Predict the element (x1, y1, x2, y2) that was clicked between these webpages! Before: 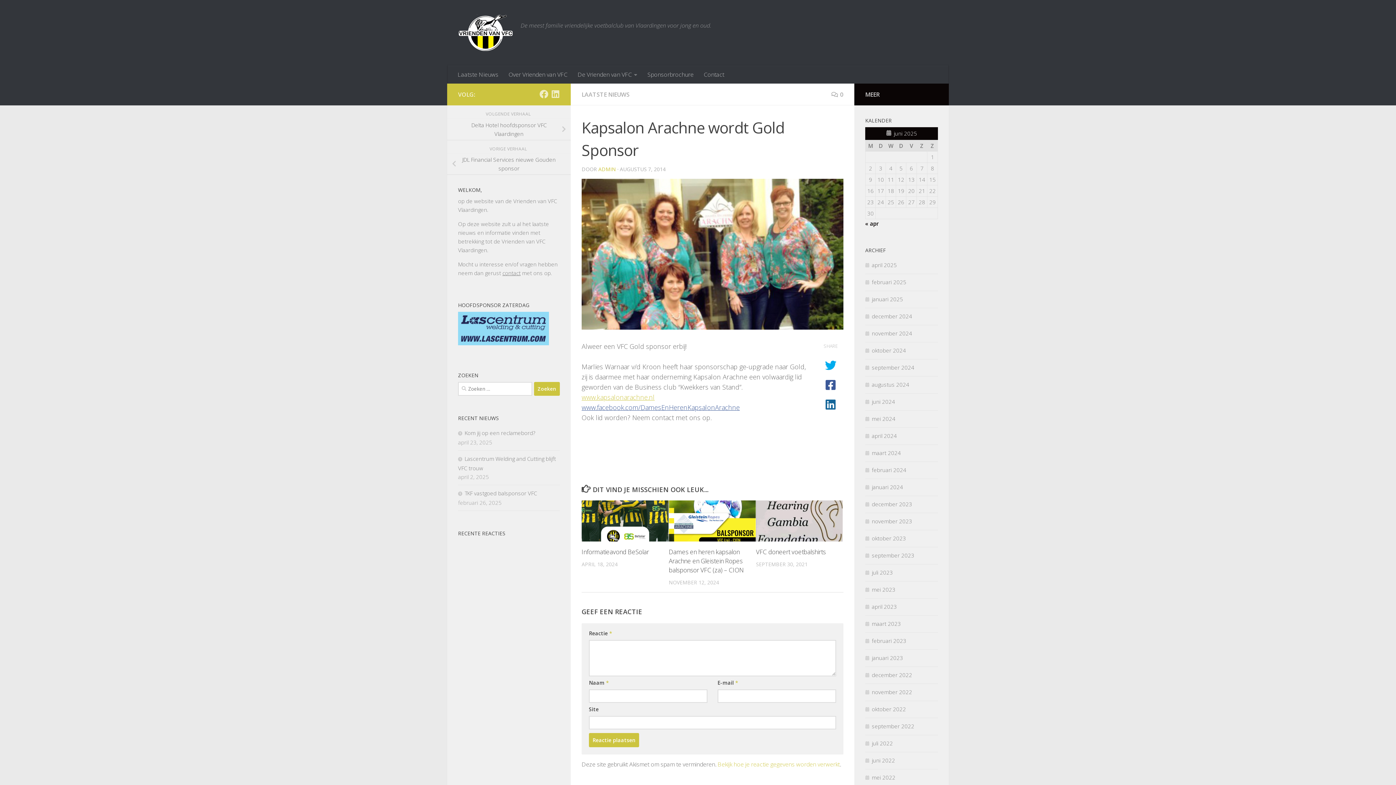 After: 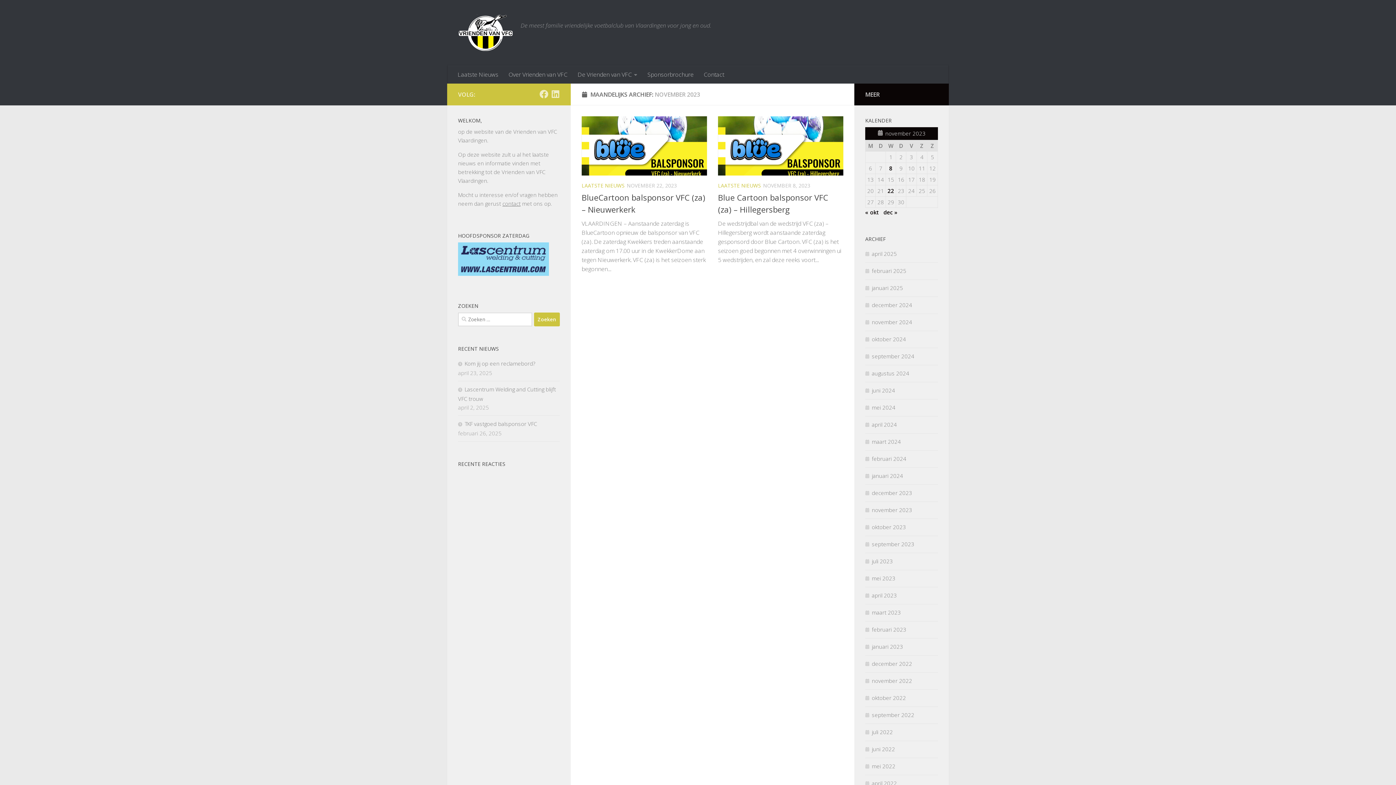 Action: bbox: (865, 517, 912, 525) label: november 2023